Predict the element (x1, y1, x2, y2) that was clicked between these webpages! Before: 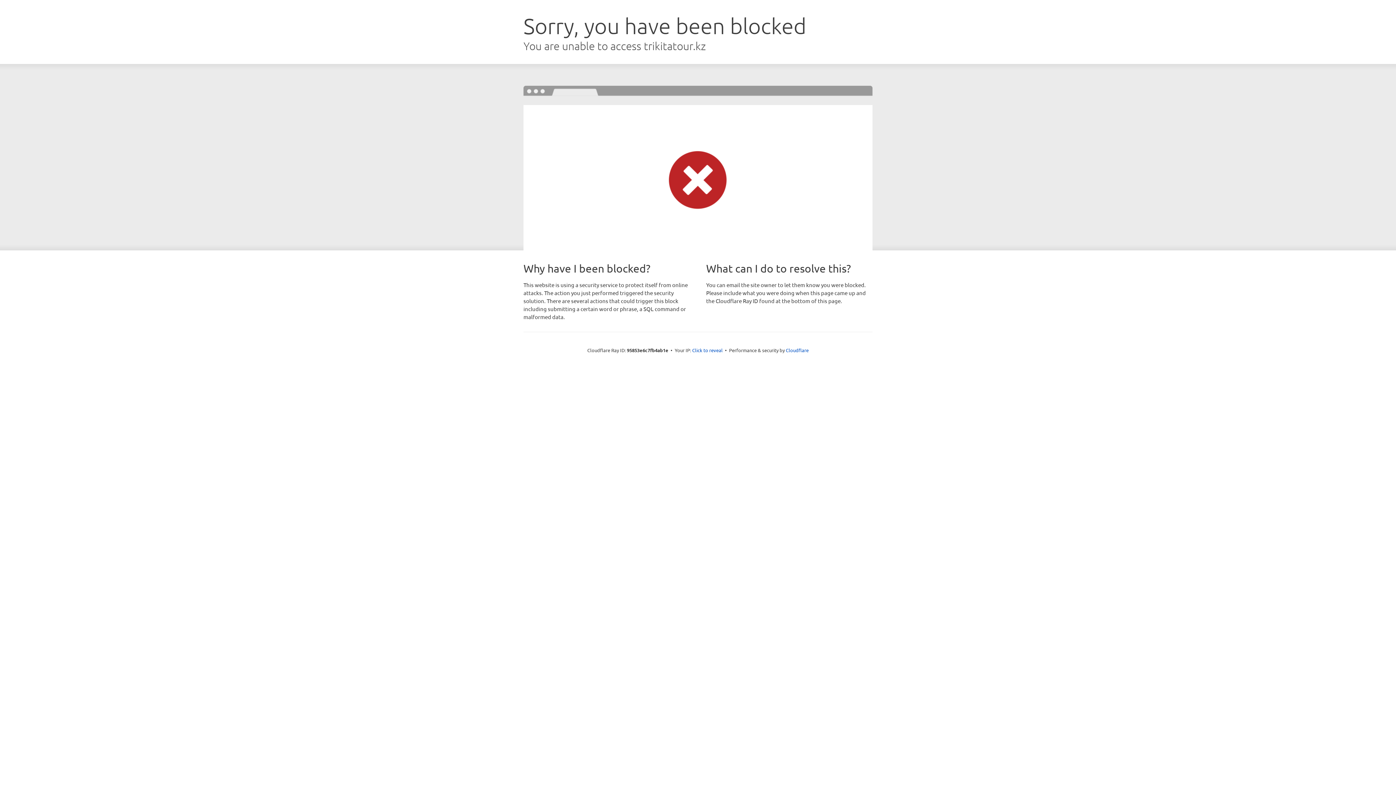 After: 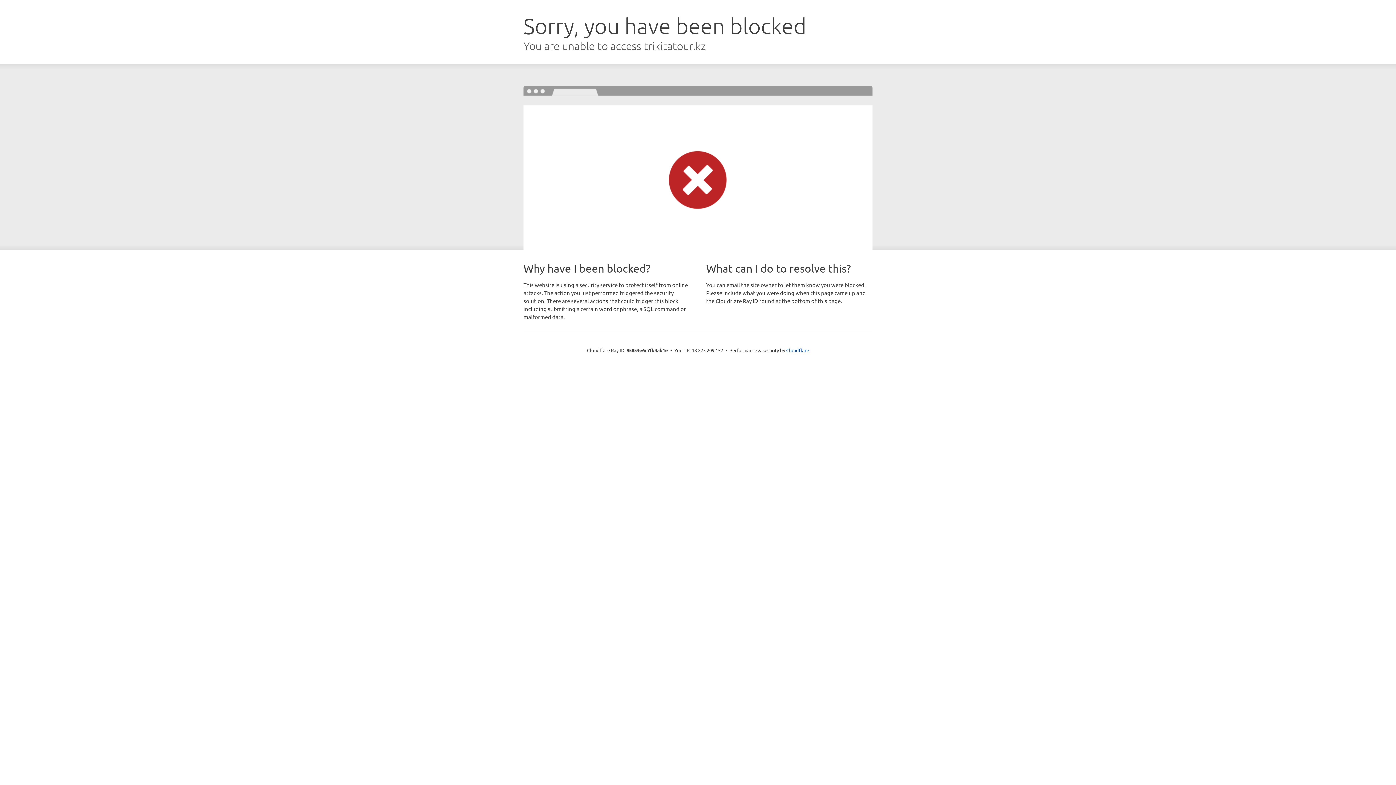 Action: label: Click to reveal bbox: (692, 346, 722, 353)